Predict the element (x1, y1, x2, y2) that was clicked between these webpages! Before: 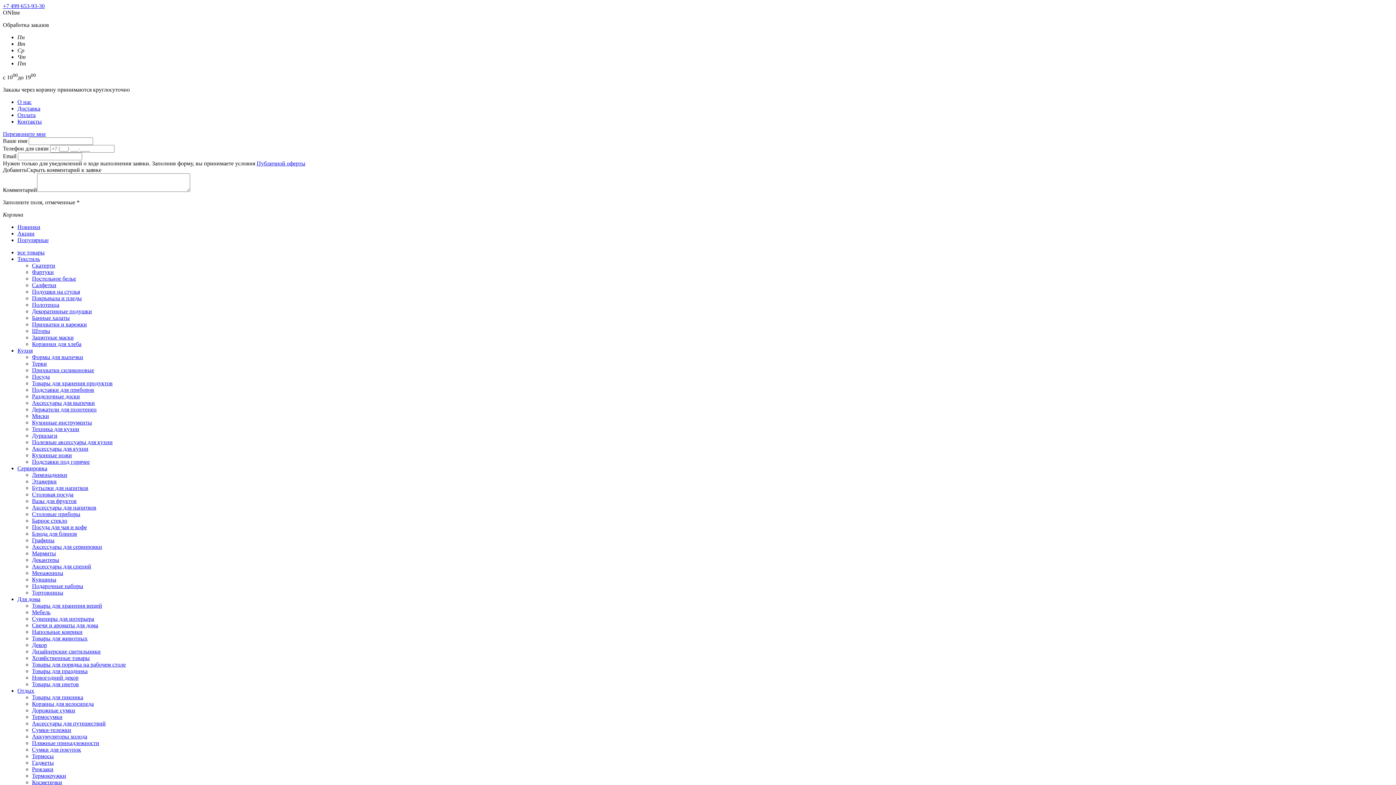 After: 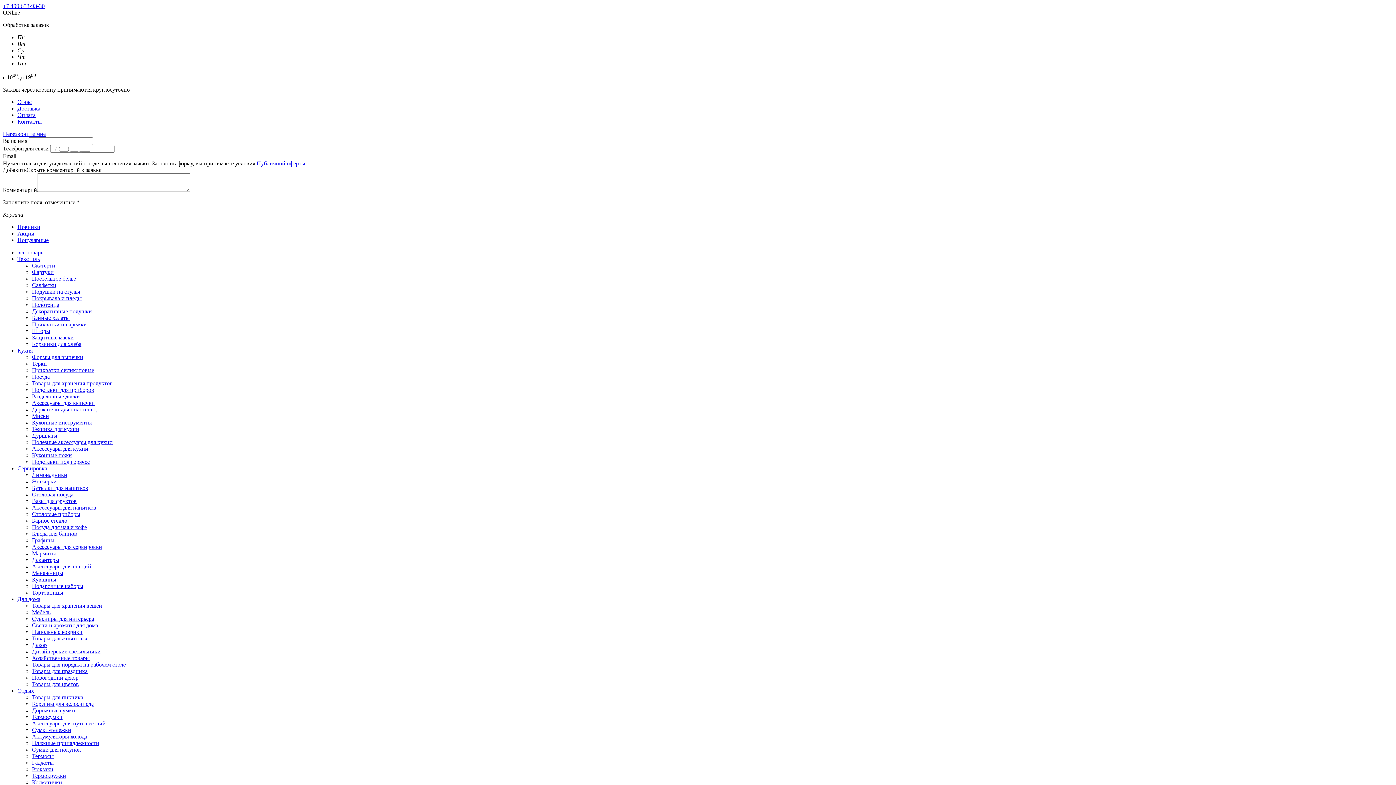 Action: bbox: (32, 426, 79, 432) label: Техника для кухни